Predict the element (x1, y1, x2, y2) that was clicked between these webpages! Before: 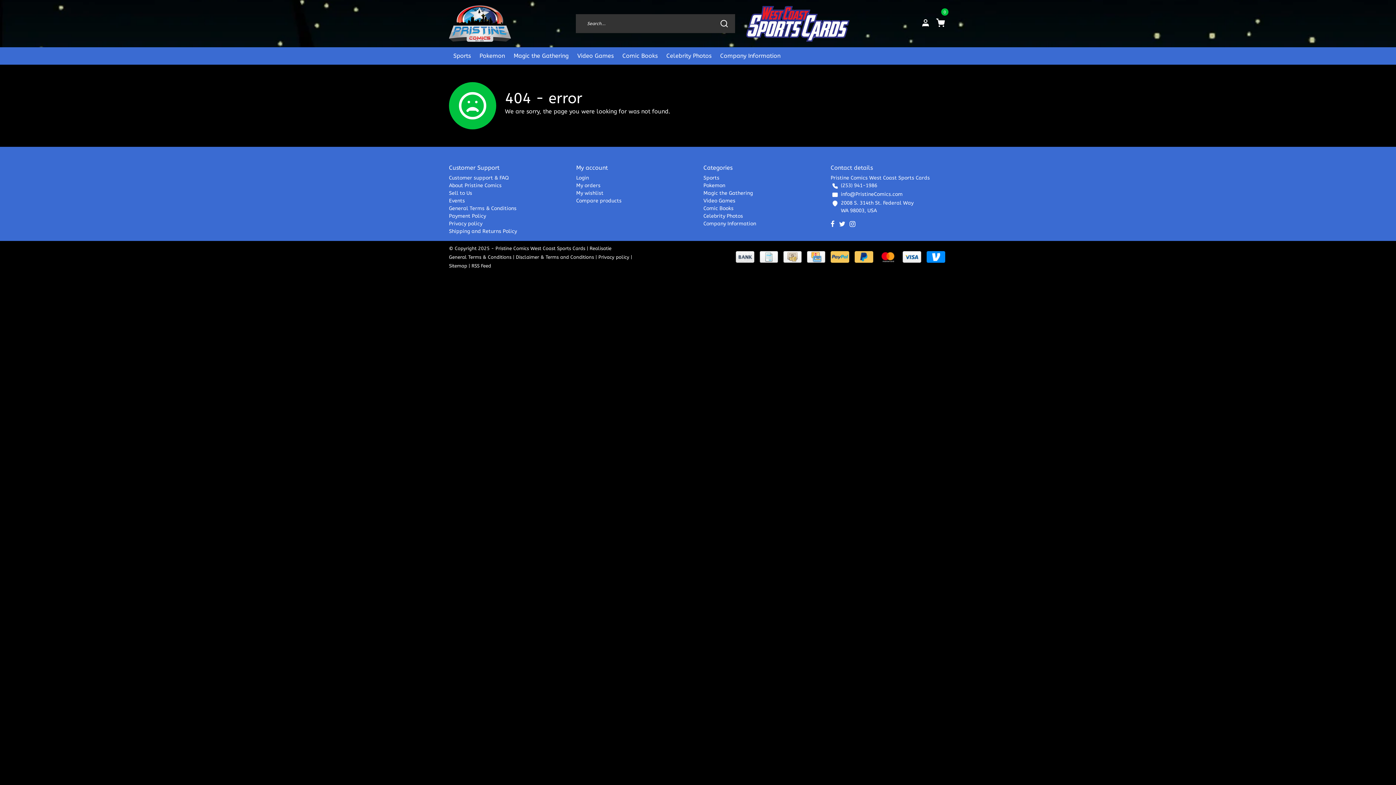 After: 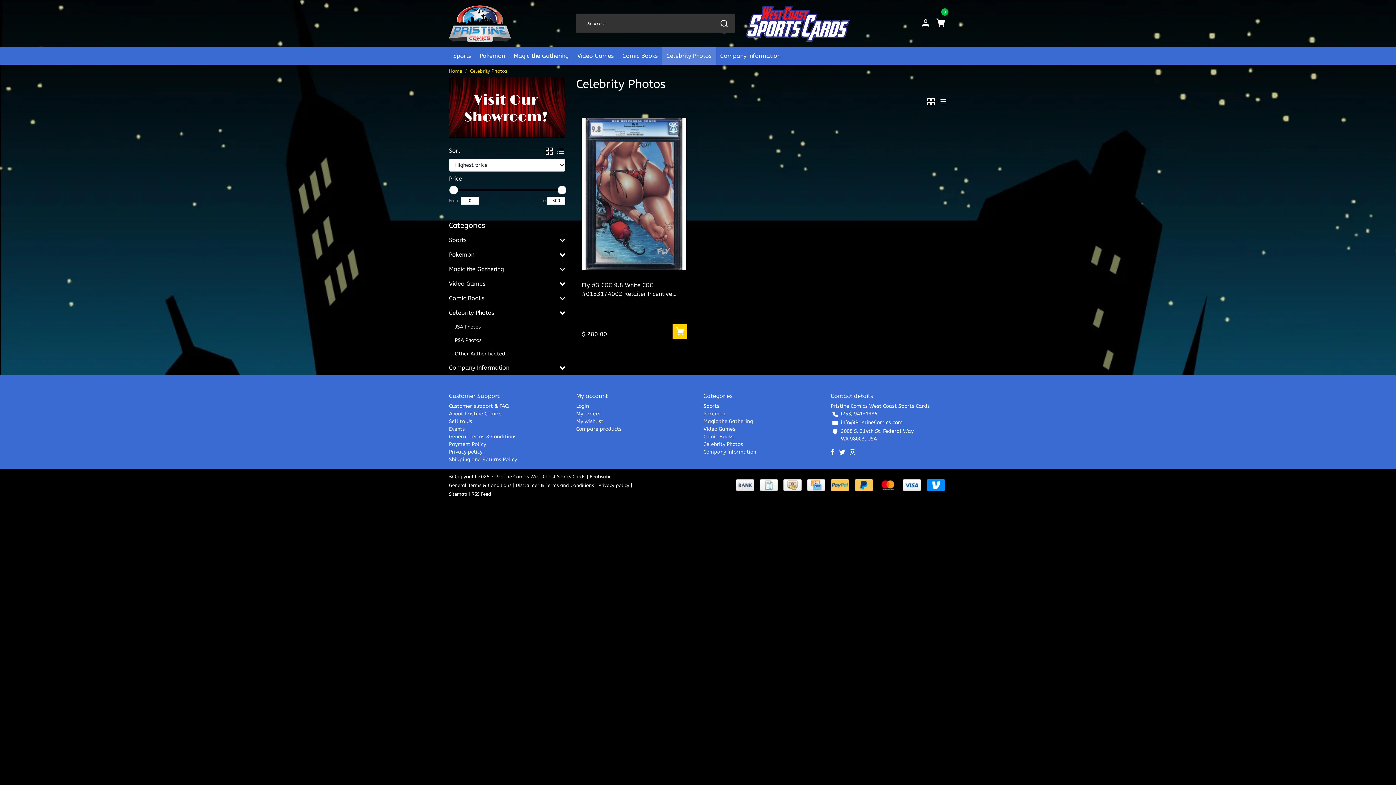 Action: bbox: (703, 213, 743, 219) label: Celebrity Photos